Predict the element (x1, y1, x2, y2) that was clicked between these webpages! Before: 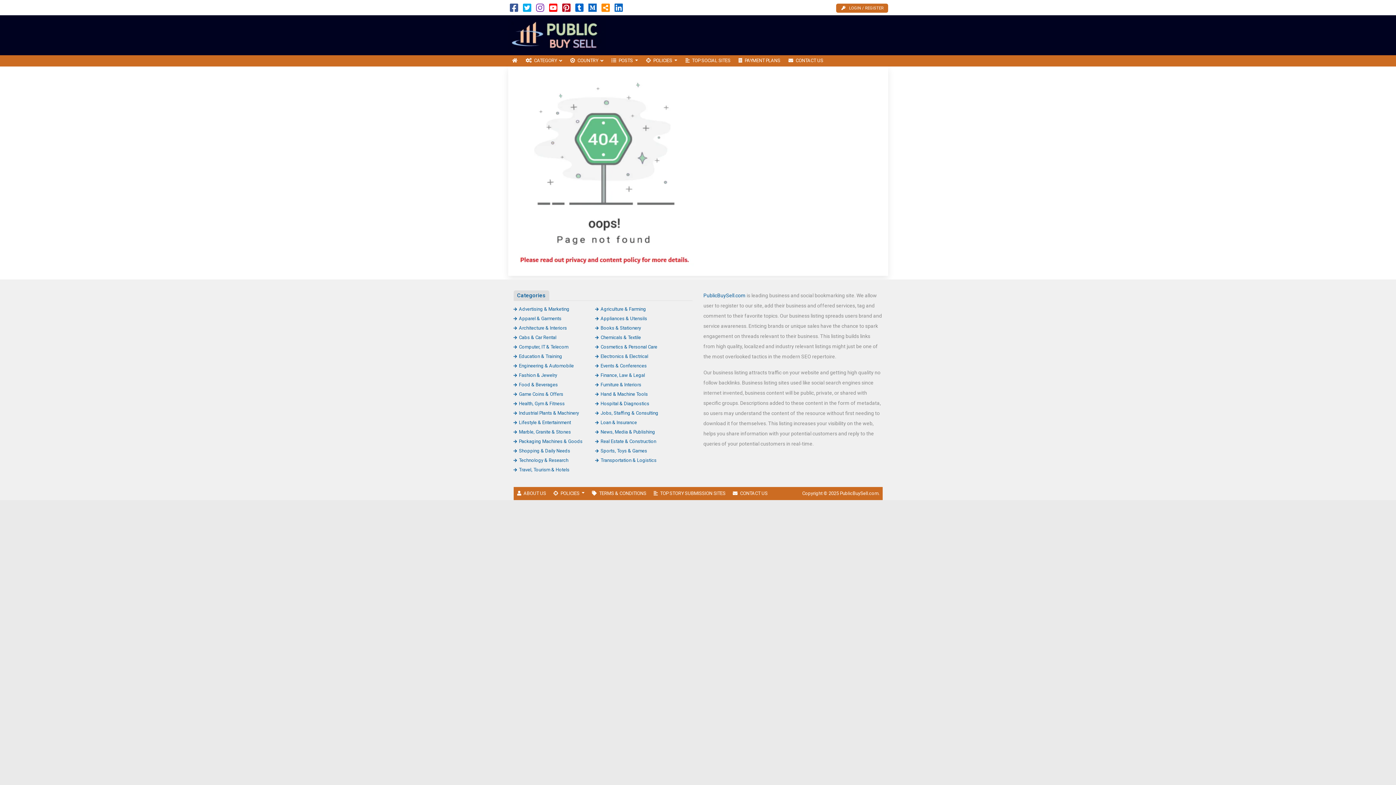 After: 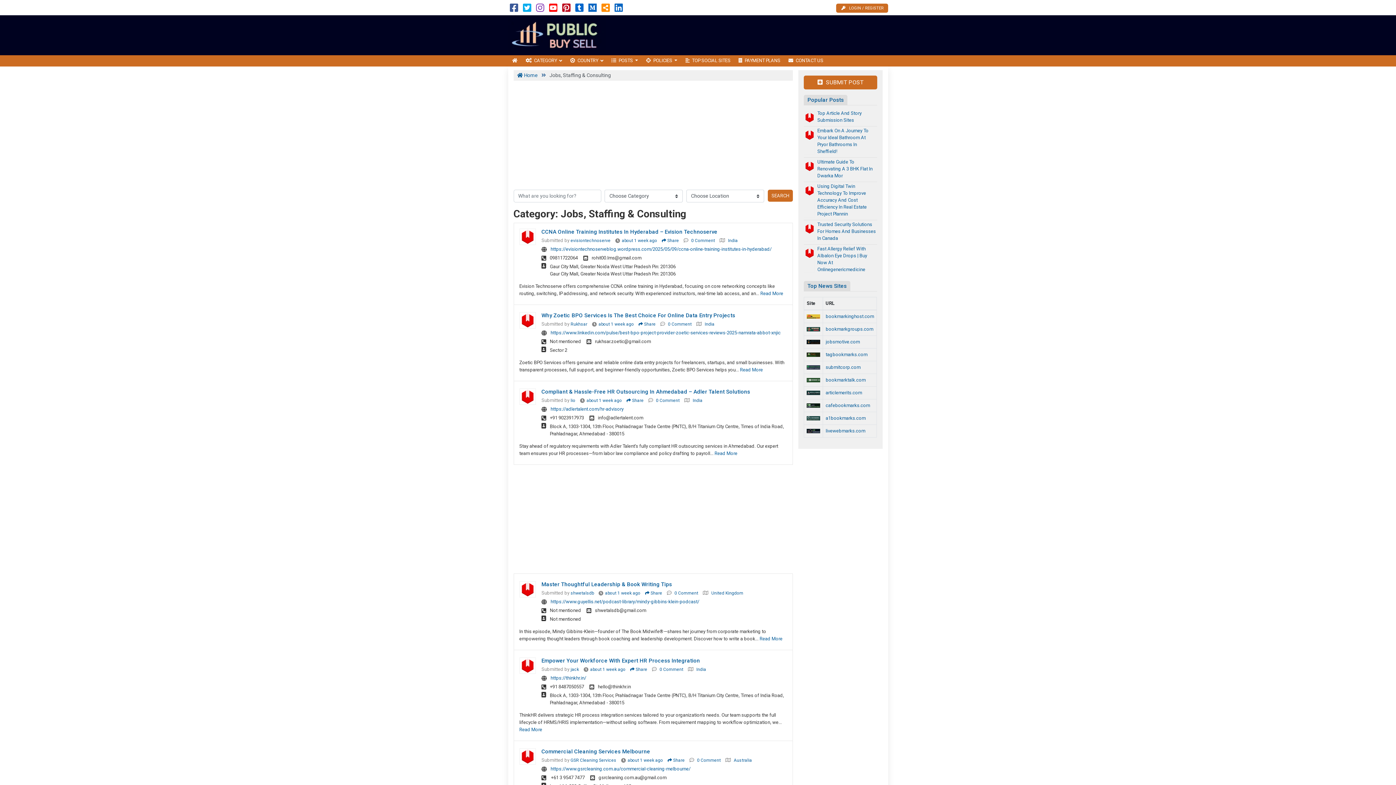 Action: label: Jobs, Staffing & Consulting bbox: (595, 410, 658, 415)